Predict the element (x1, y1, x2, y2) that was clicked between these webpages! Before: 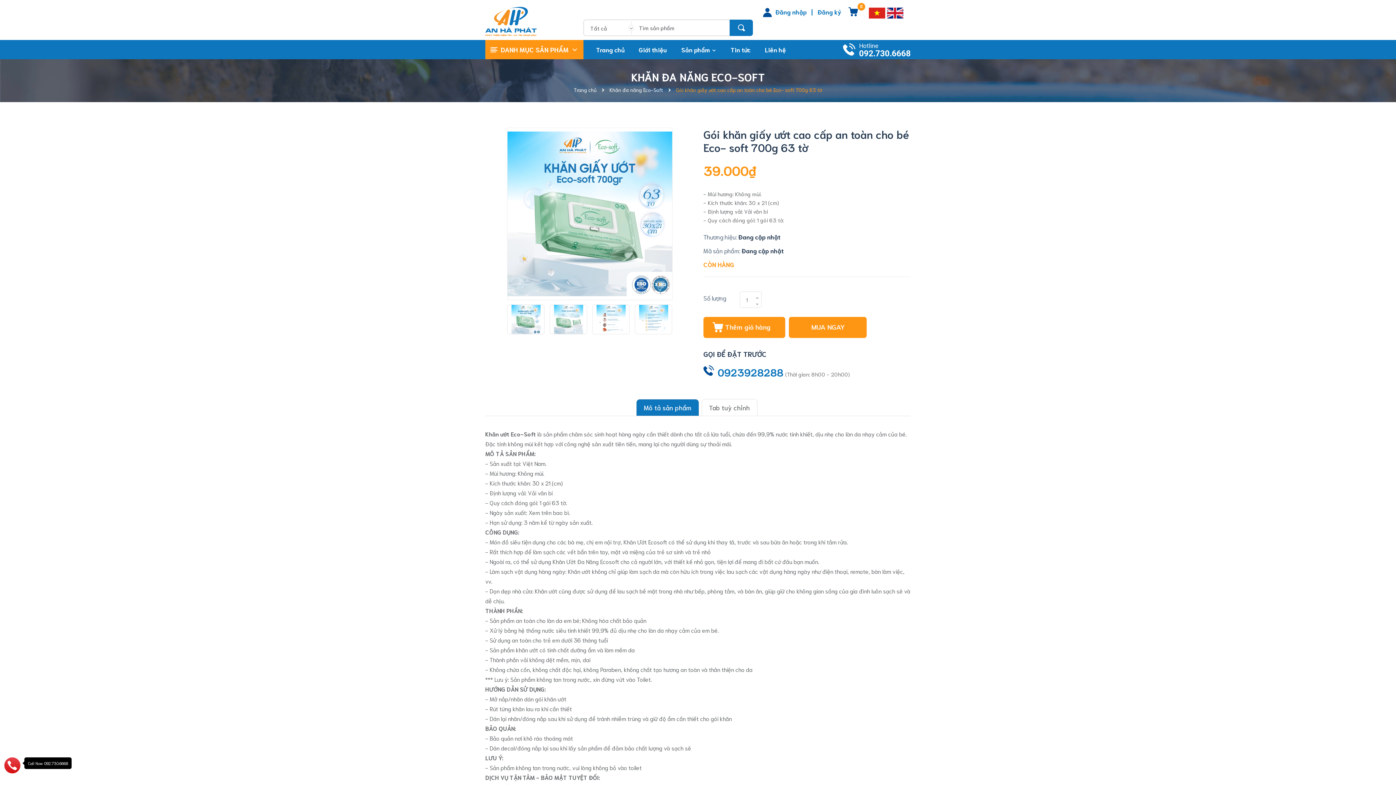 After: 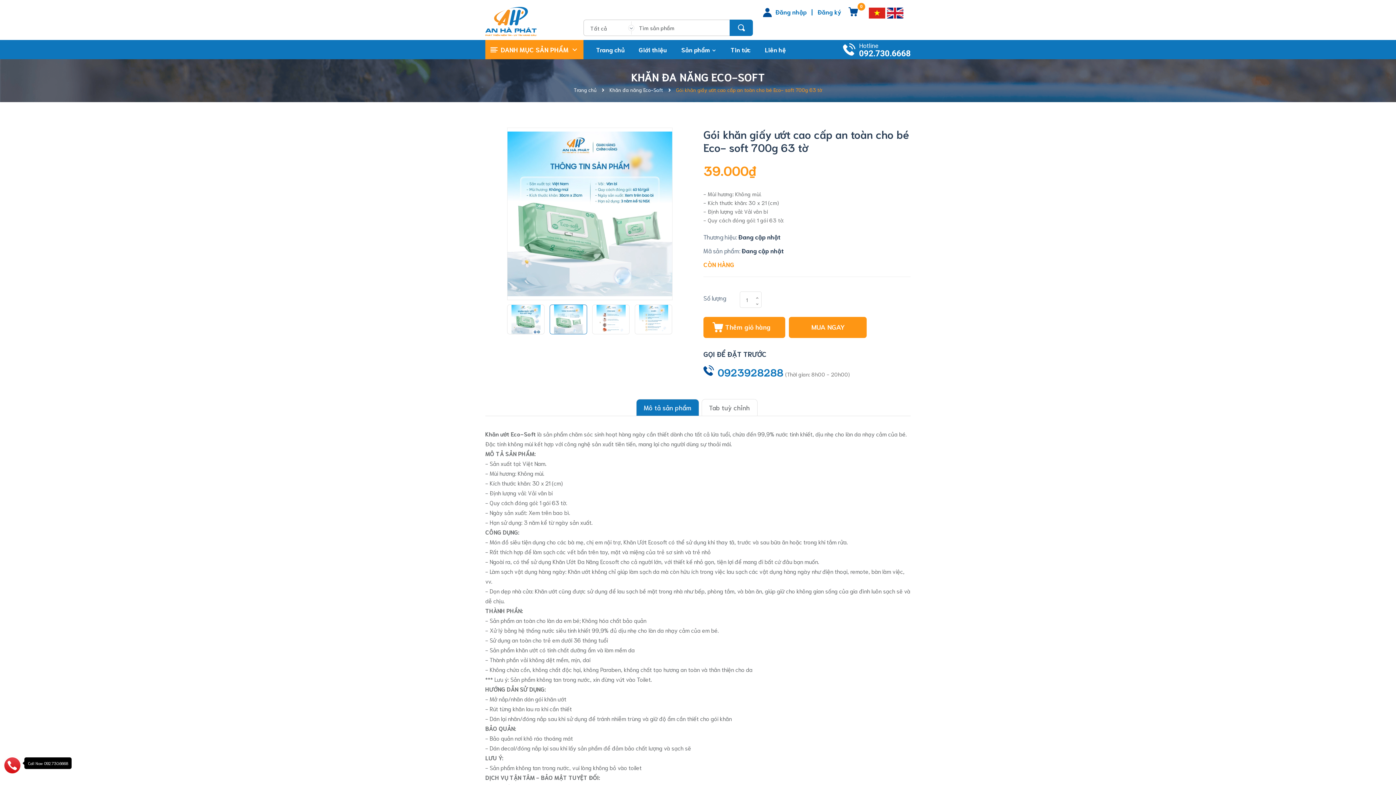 Action: bbox: (549, 304, 587, 334)